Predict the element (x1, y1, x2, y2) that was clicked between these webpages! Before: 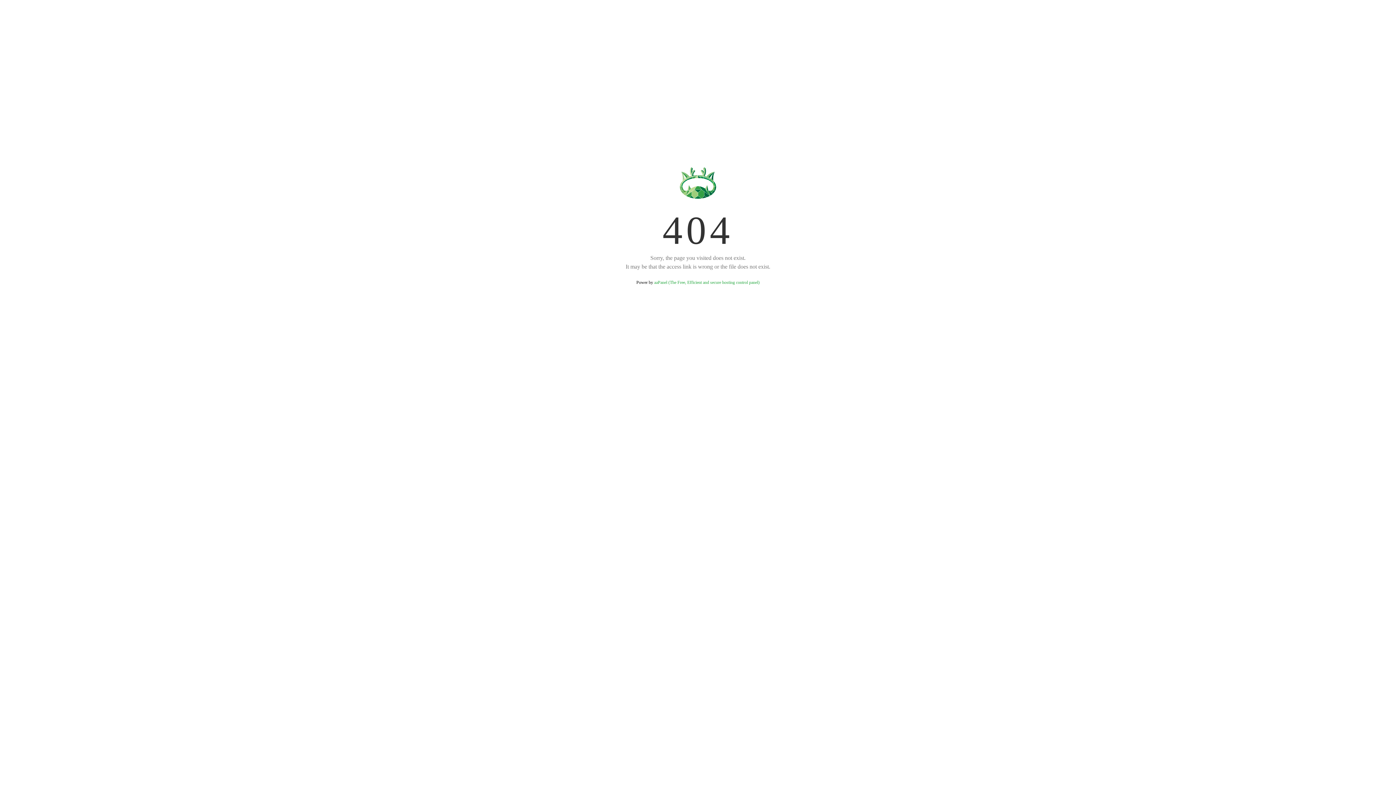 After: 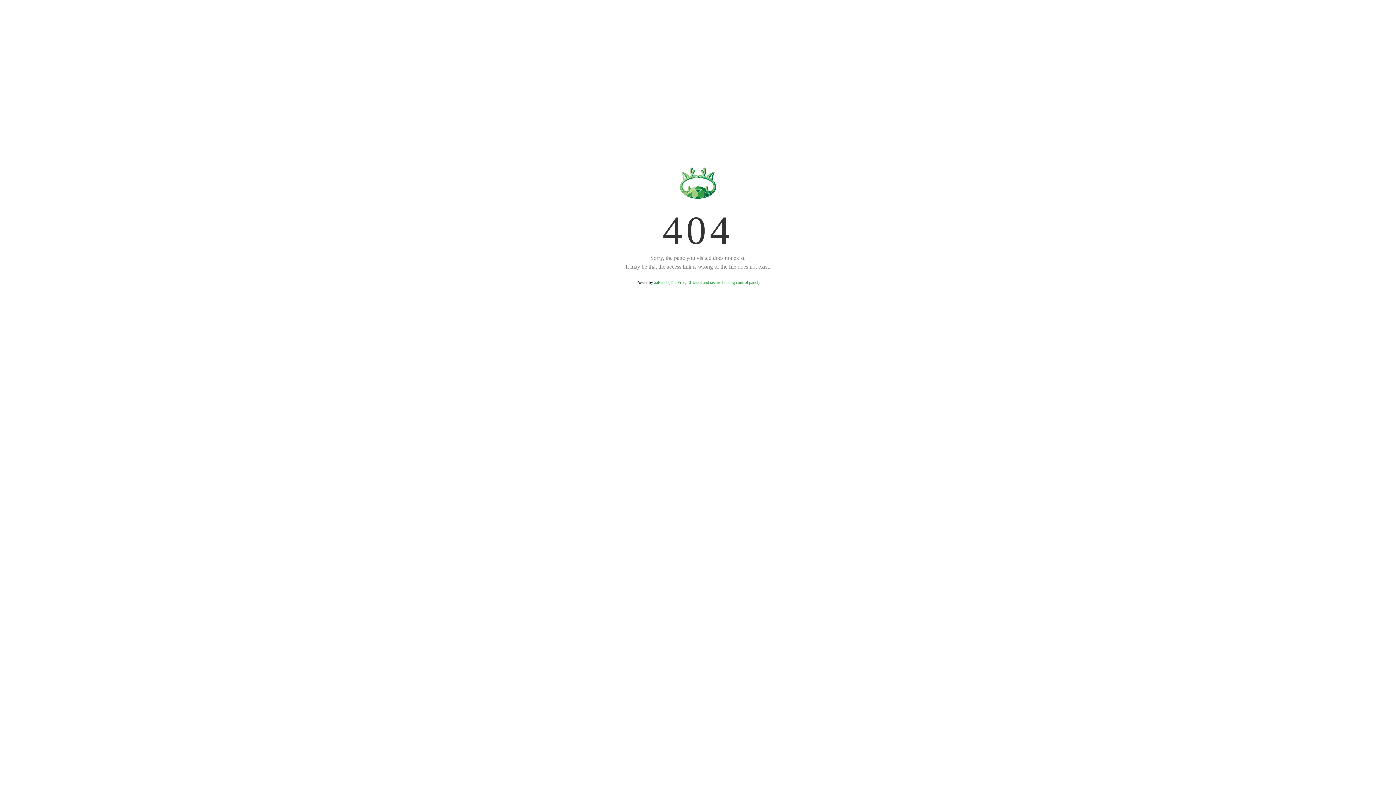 Action: label: aaPanel (The Free, Efficient and secure hosting control panel) bbox: (654, 280, 759, 285)